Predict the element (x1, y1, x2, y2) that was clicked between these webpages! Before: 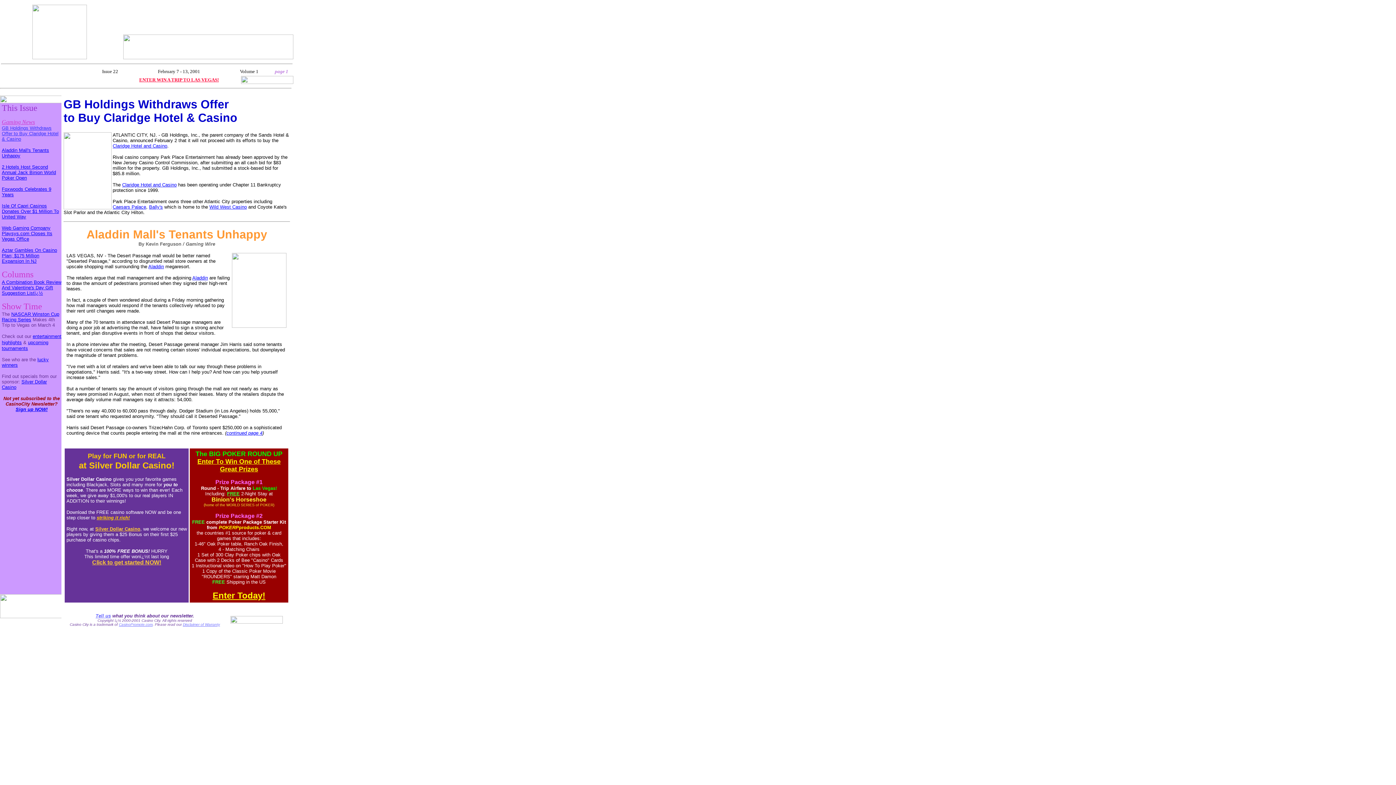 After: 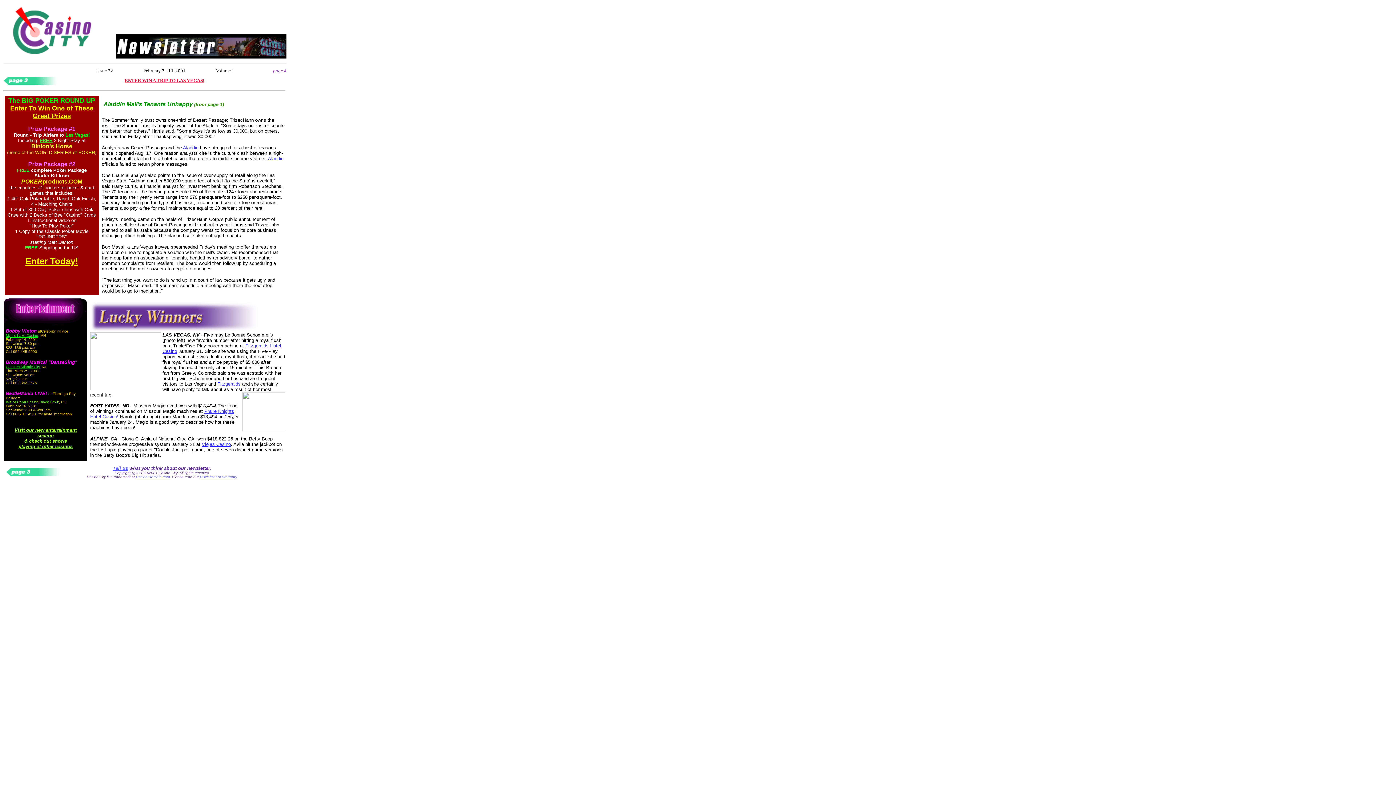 Action: bbox: (226, 430, 262, 436) label: continued page 4